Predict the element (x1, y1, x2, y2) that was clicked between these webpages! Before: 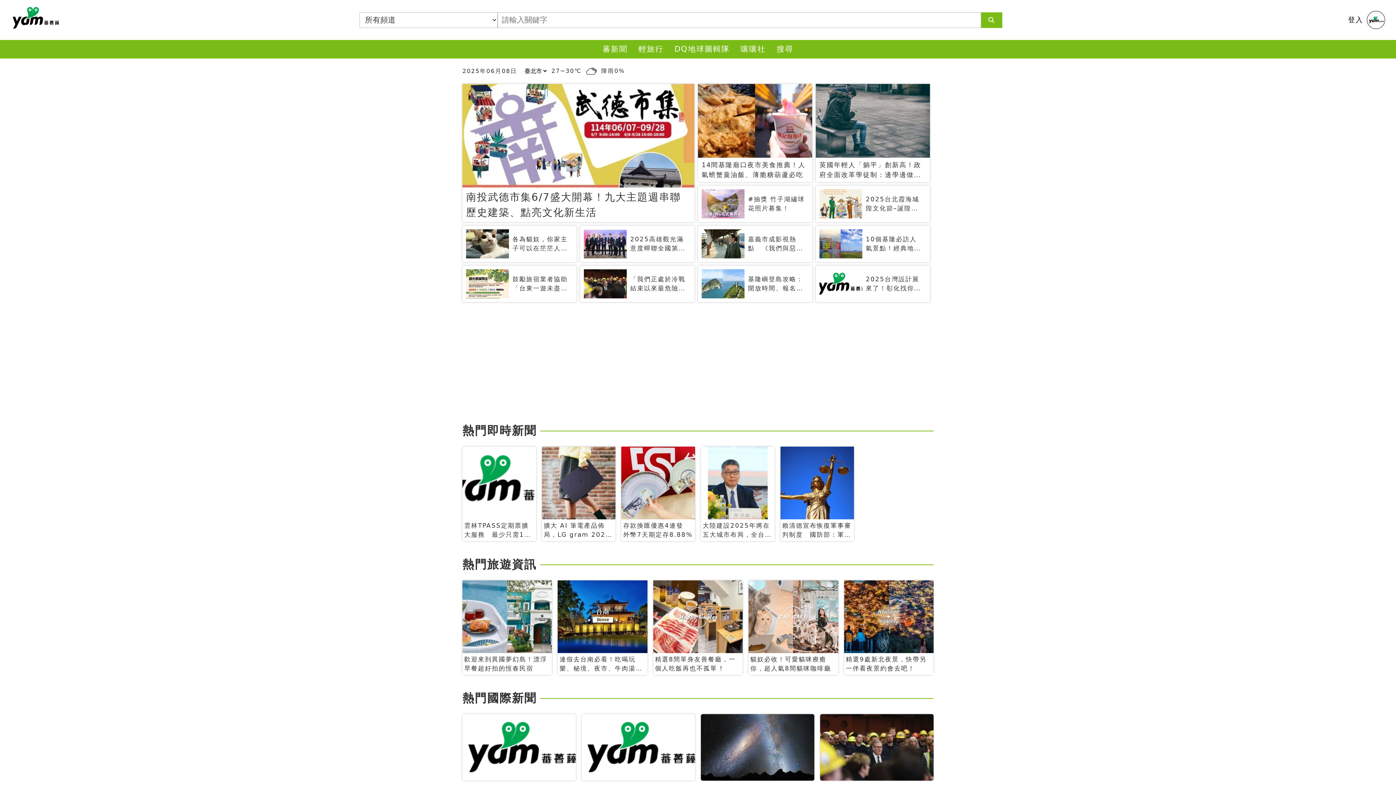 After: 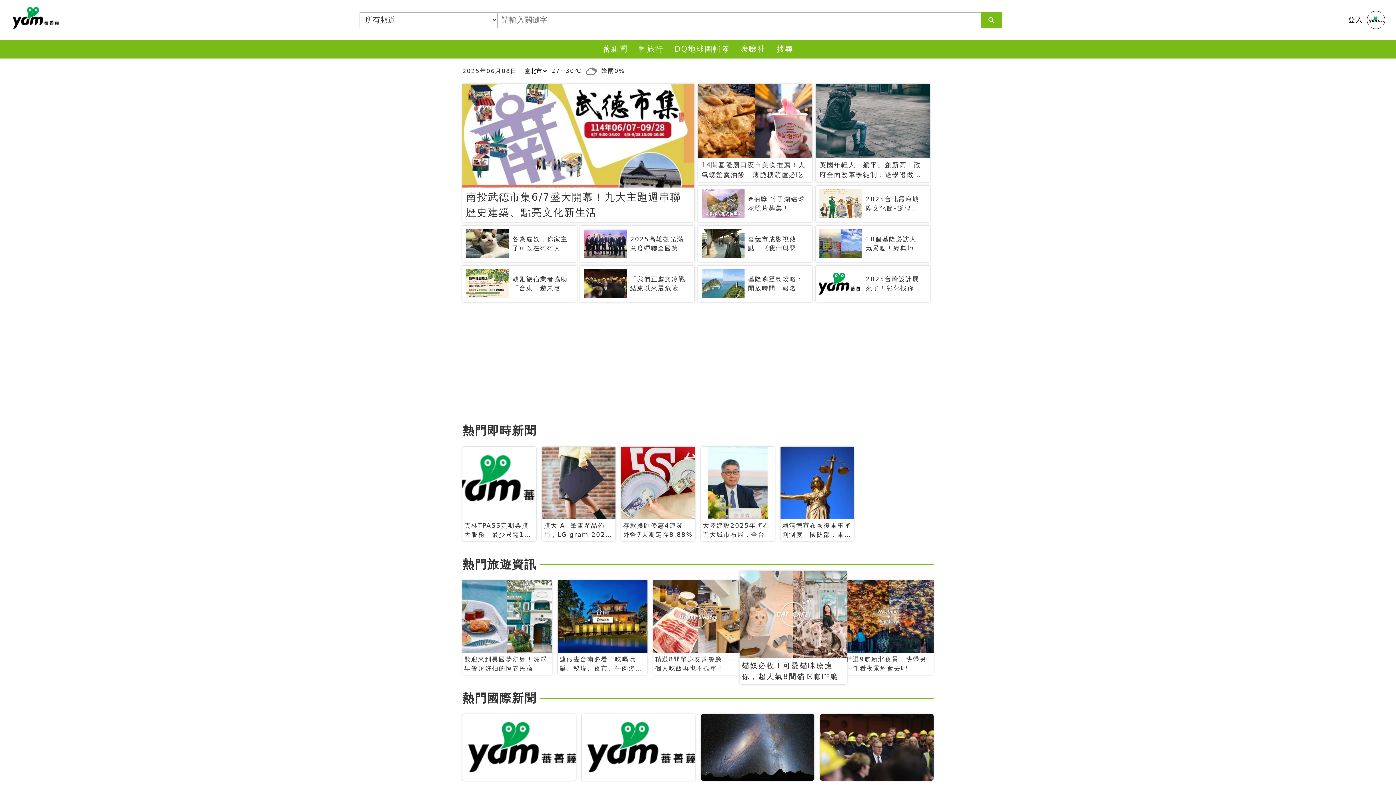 Action: bbox: (748, 580, 838, 675) label: 貓奴必收！可愛貓咪療癒你，超人氣8間貓咪咖啡廳